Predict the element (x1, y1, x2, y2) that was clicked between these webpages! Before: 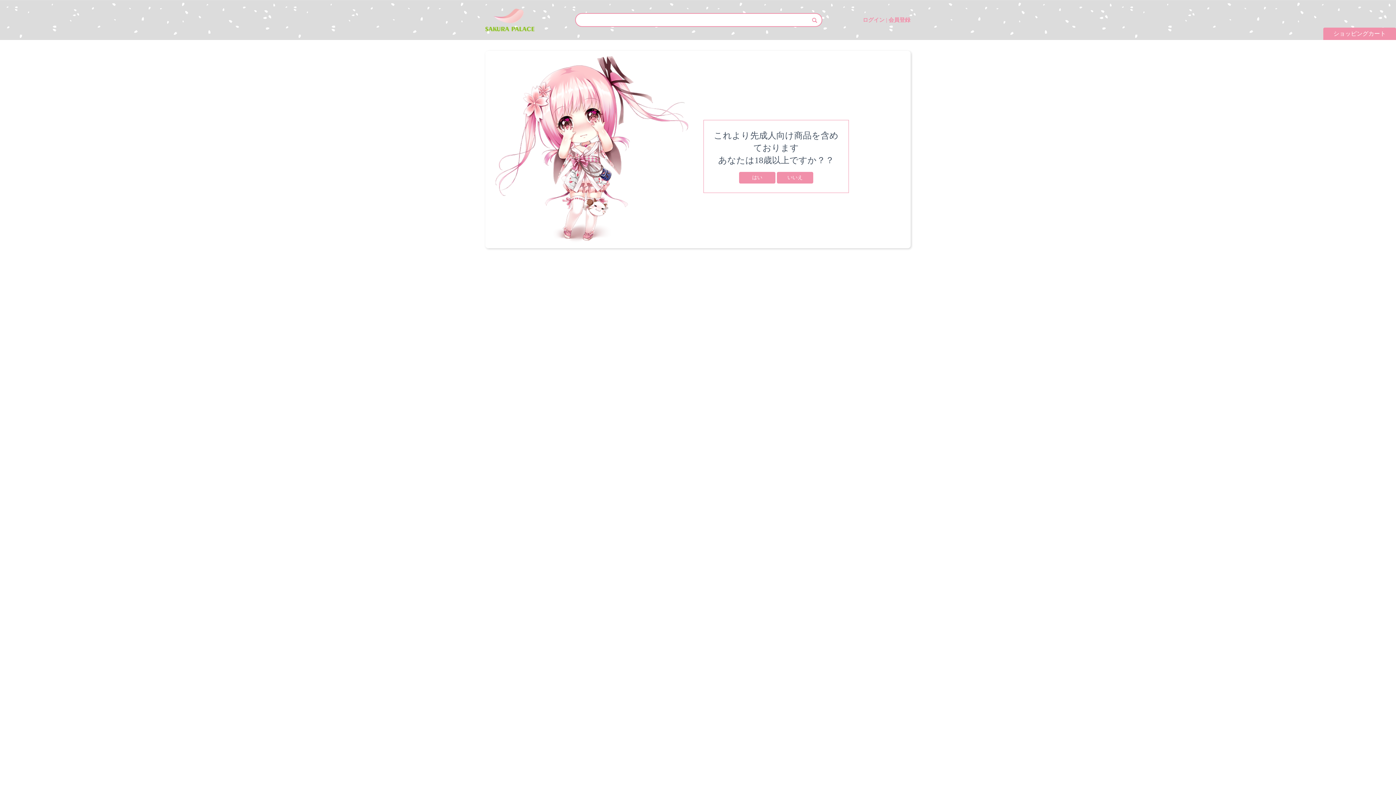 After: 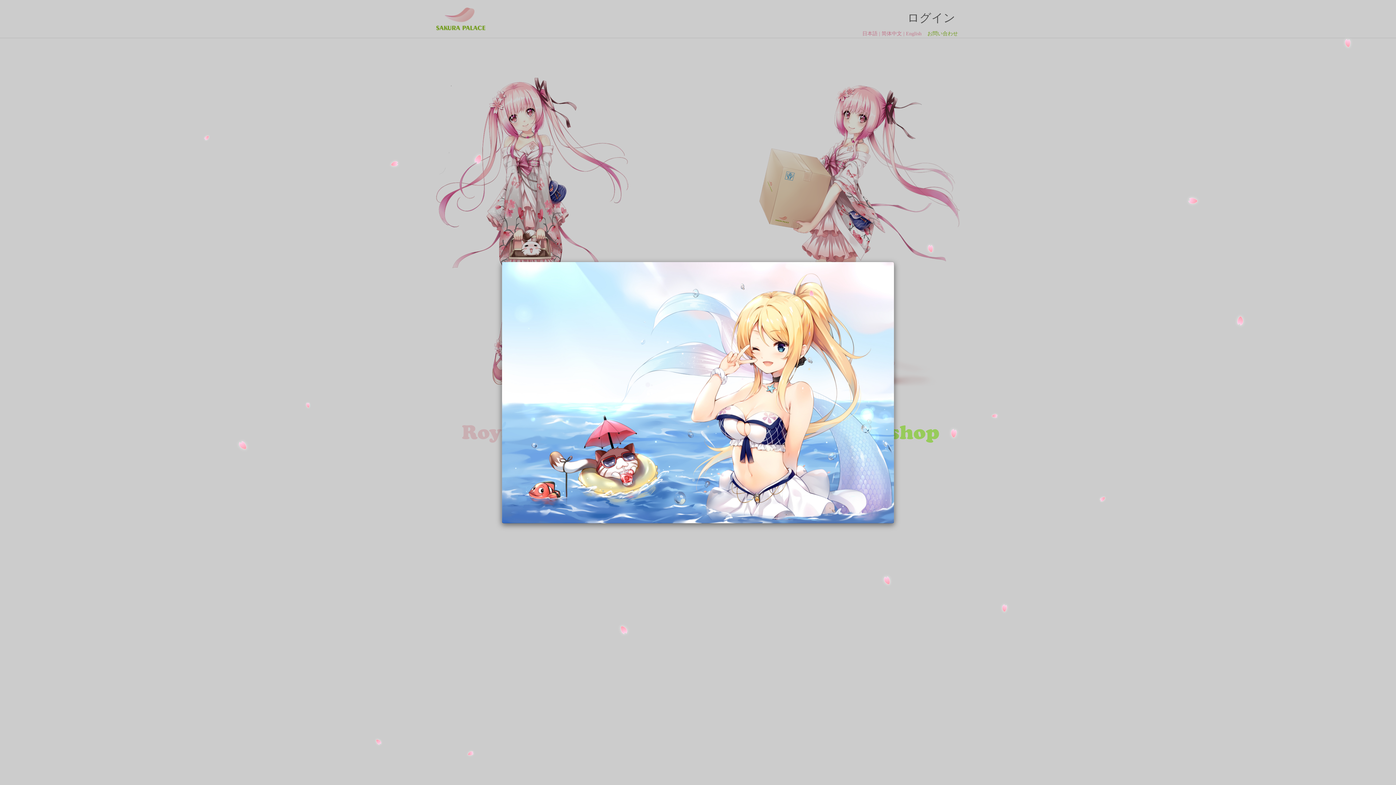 Action: bbox: (480, 0, 558, 40)